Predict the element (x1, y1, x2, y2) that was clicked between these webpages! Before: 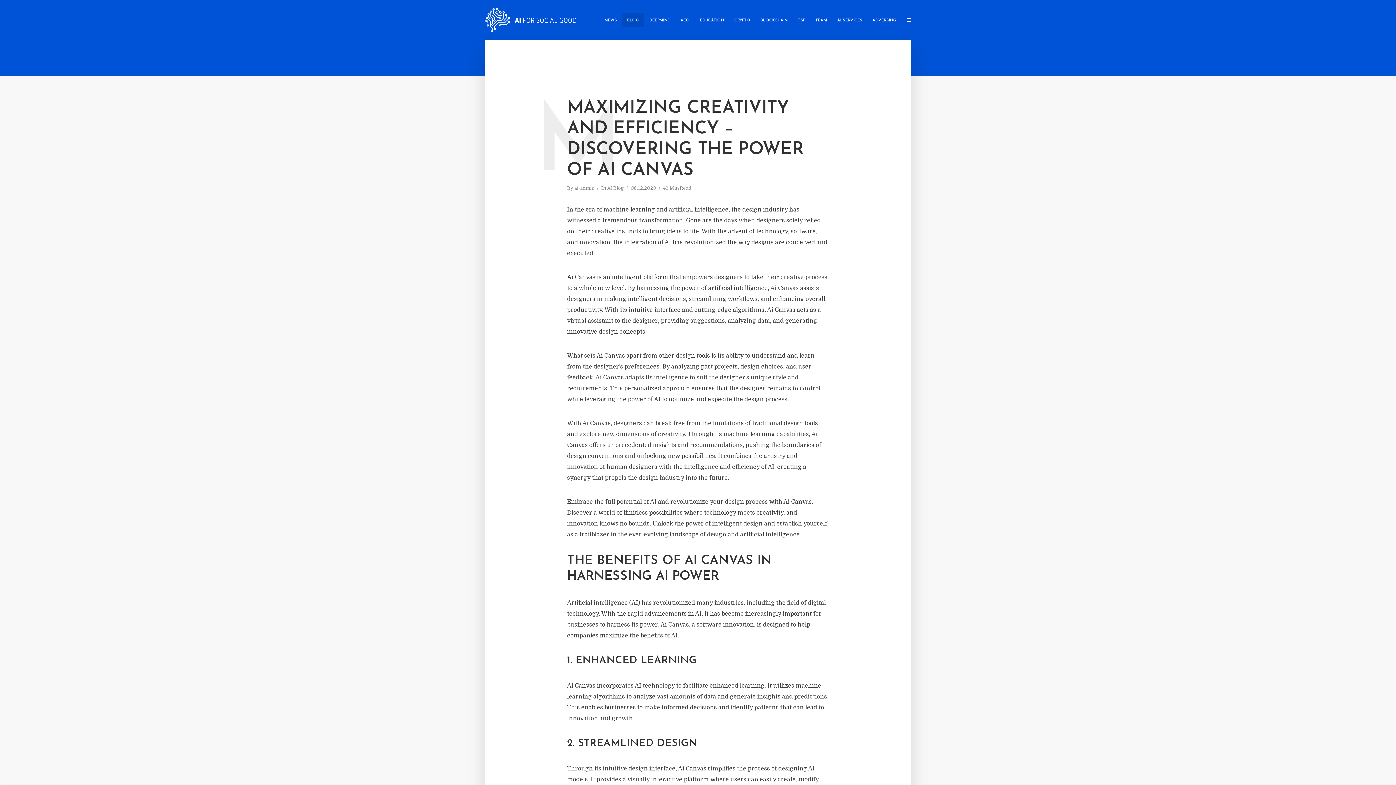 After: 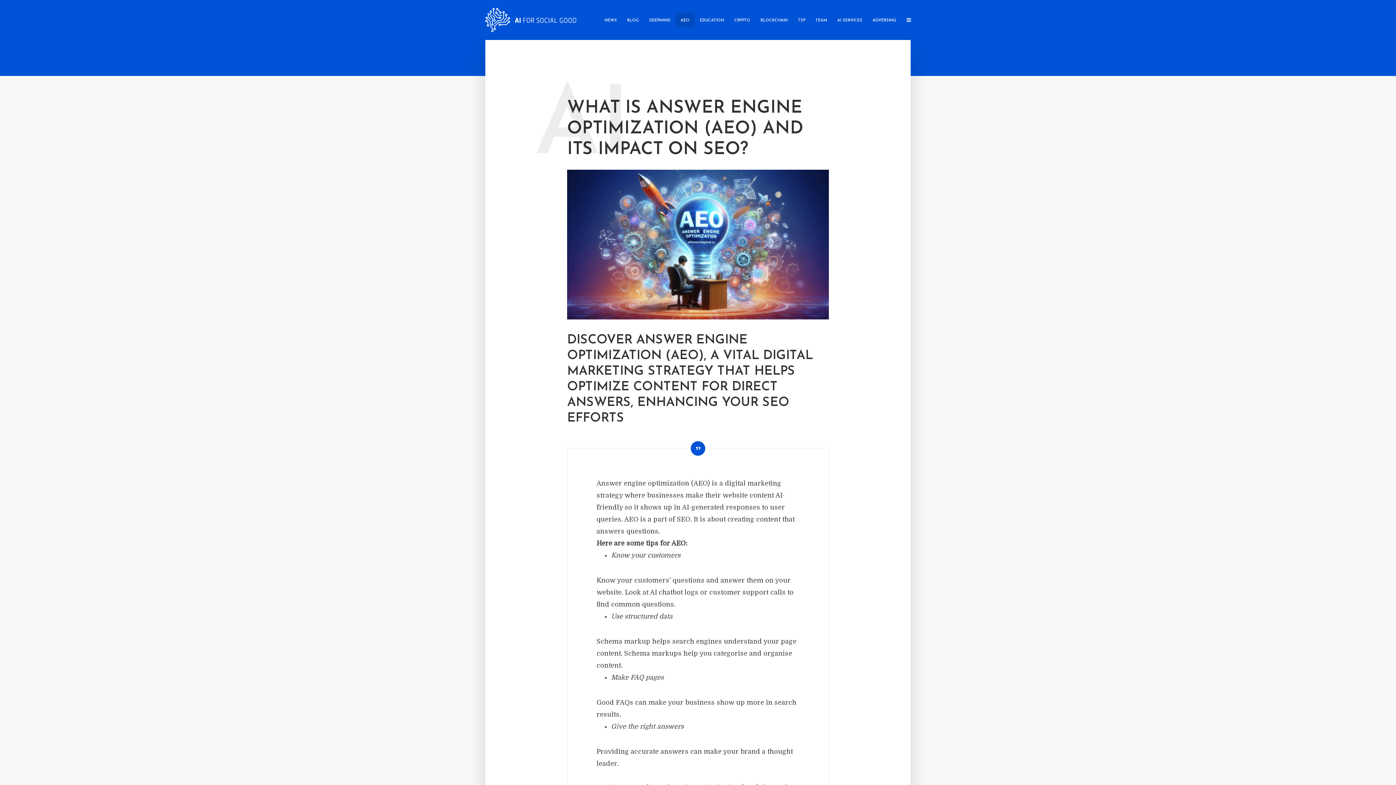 Action: label: AEO bbox: (675, 12, 694, 27)